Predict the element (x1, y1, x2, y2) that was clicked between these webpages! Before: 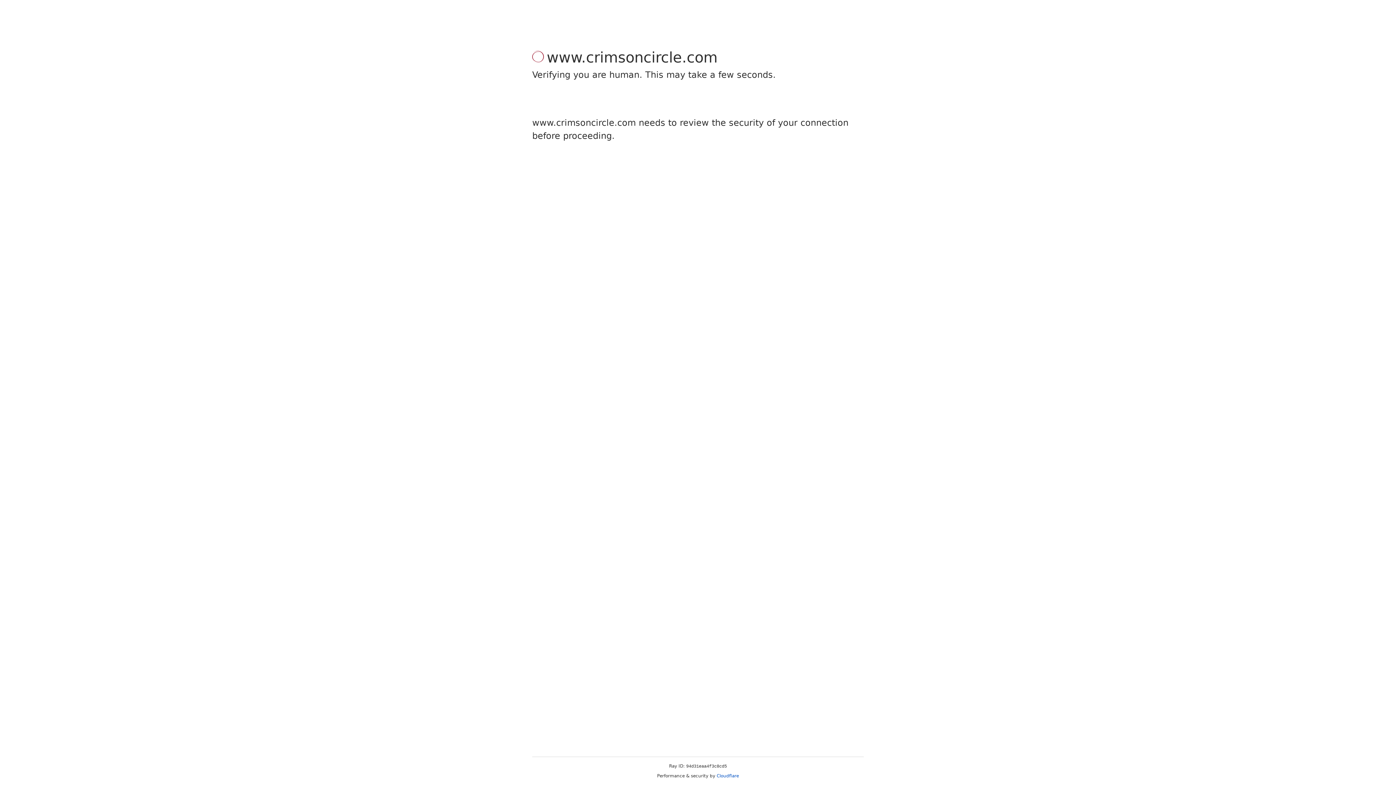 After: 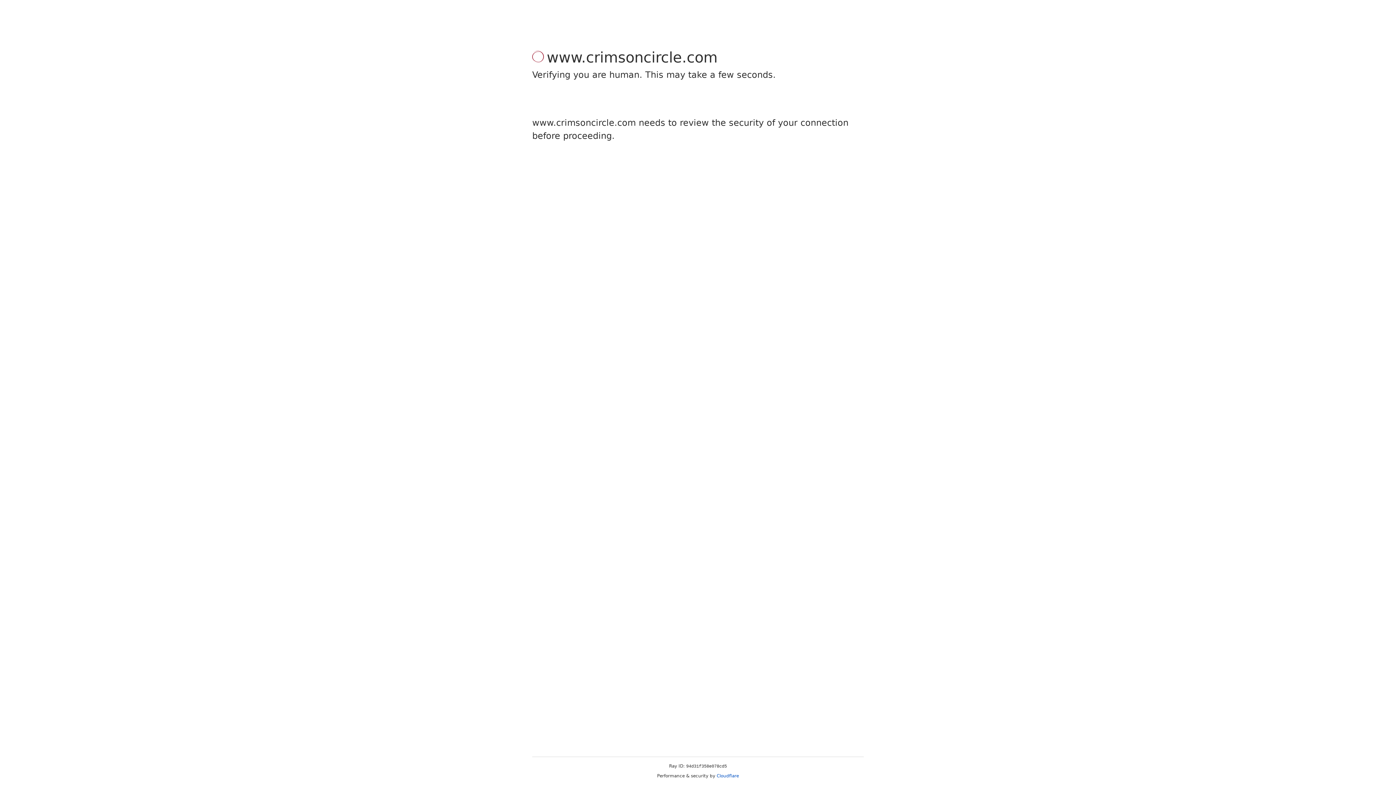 Action: label: Cloudflare bbox: (716, 773, 739, 778)